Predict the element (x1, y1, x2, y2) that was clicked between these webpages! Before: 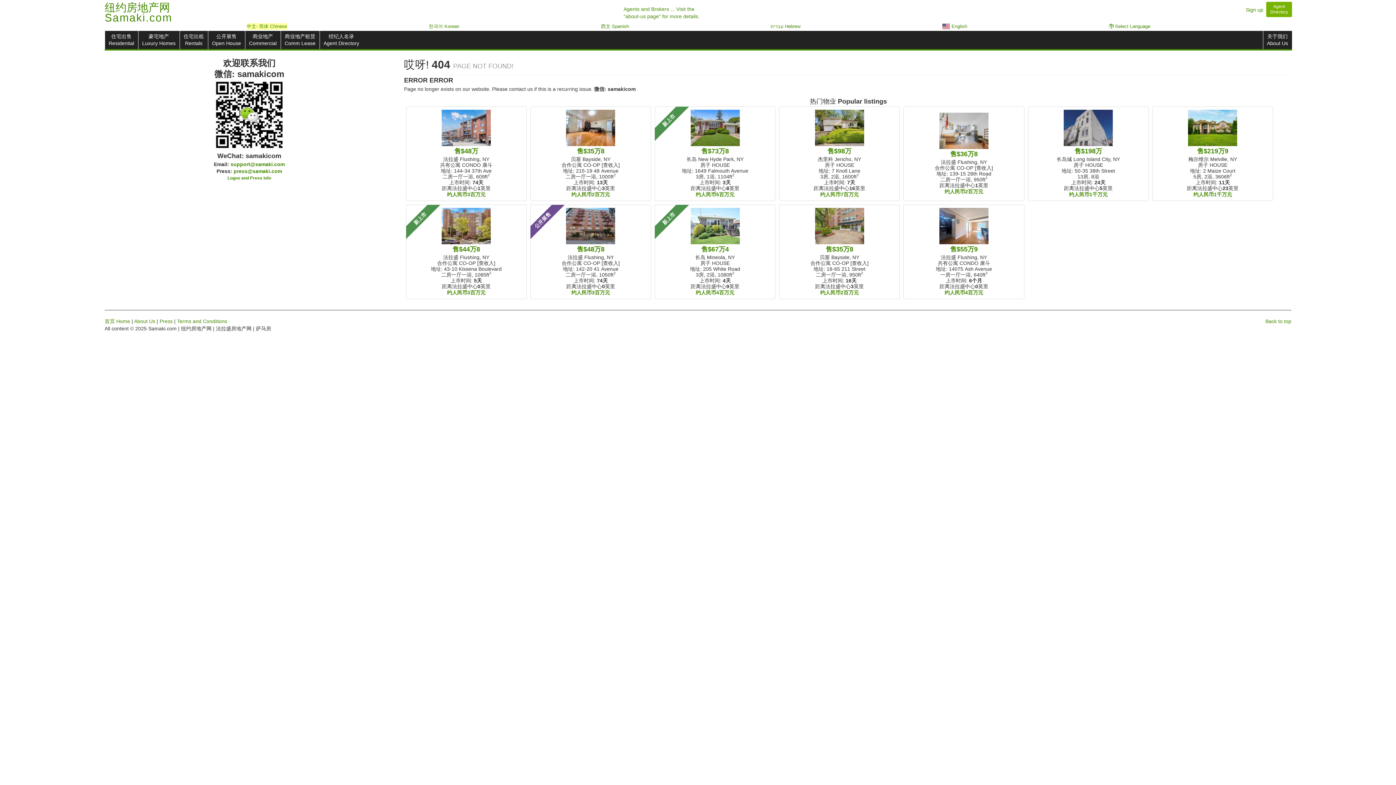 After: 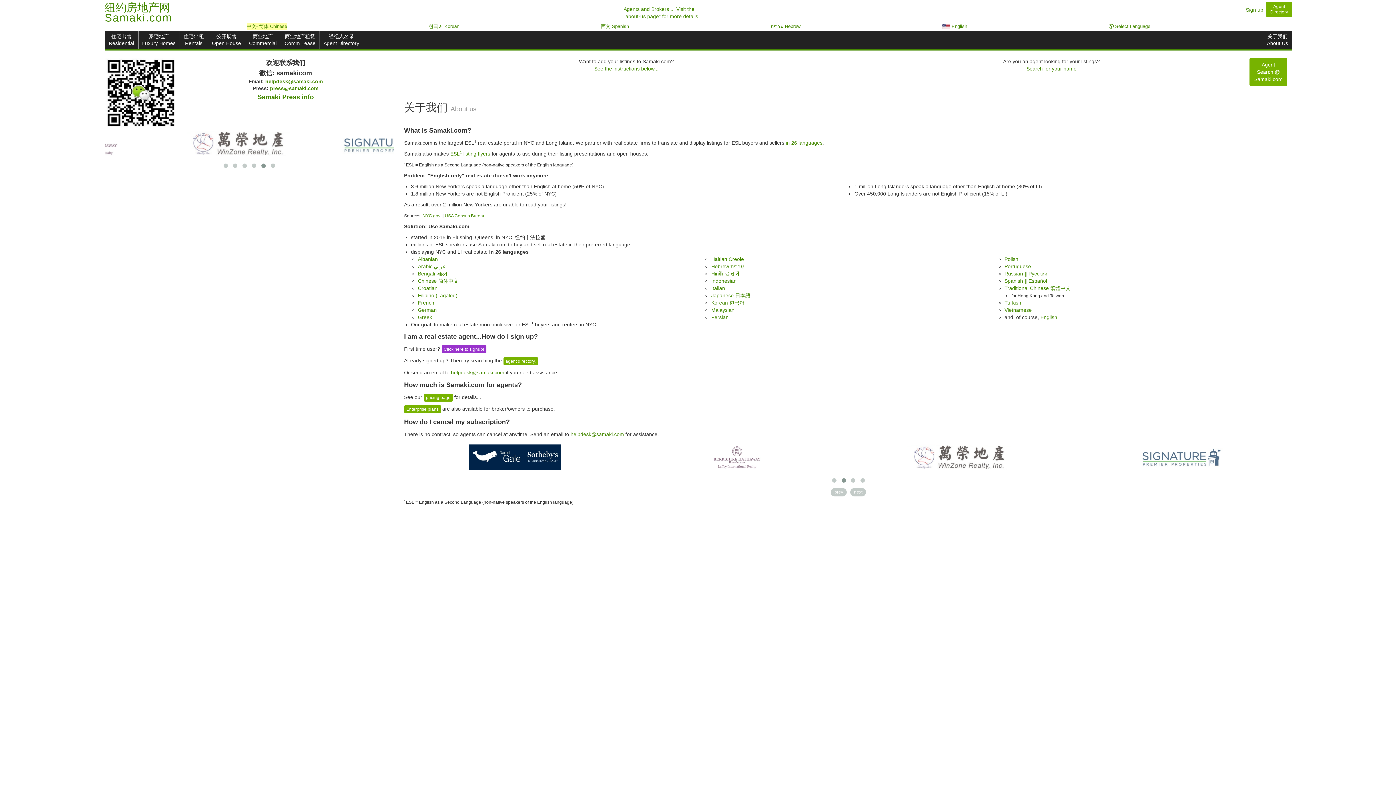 Action: label: 关于我们
About Us bbox: (1263, 30, 1292, 49)